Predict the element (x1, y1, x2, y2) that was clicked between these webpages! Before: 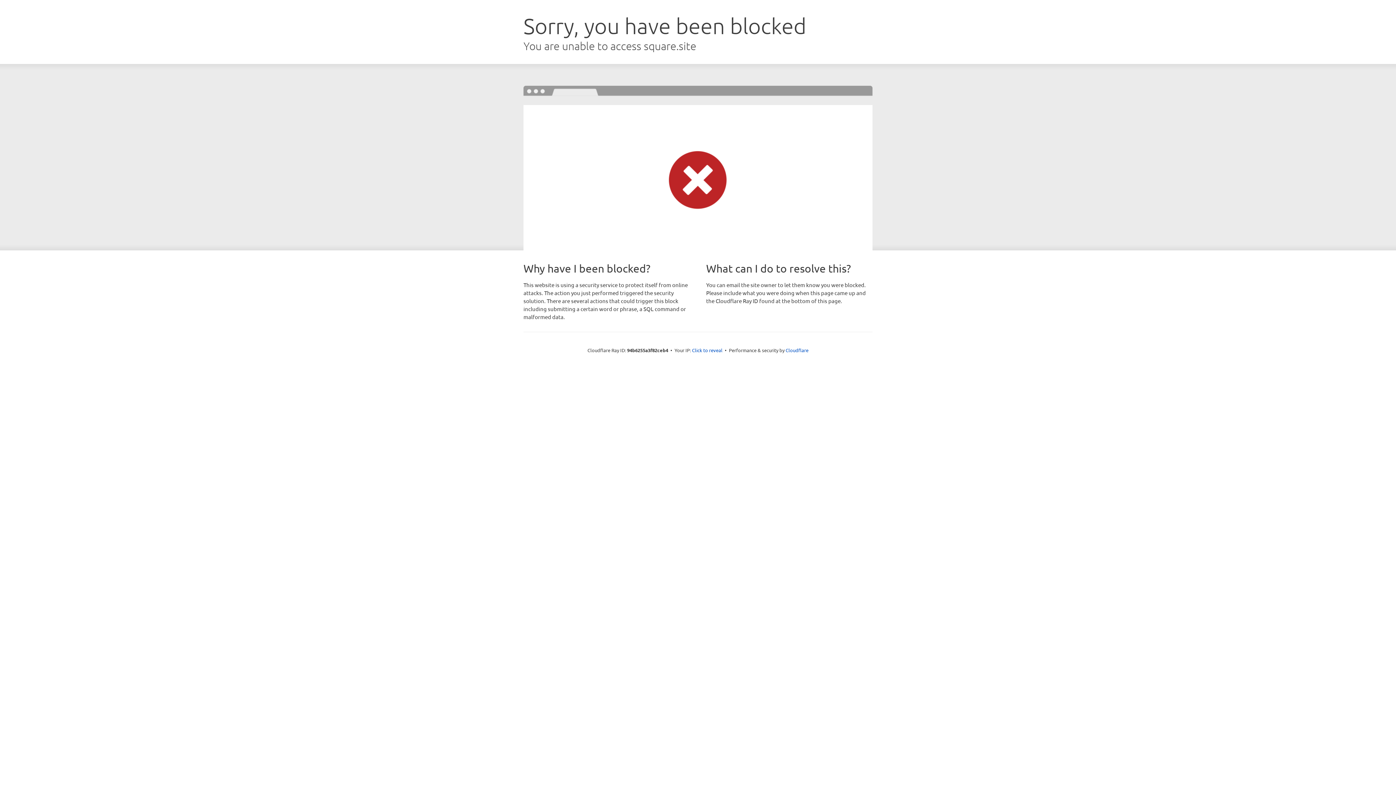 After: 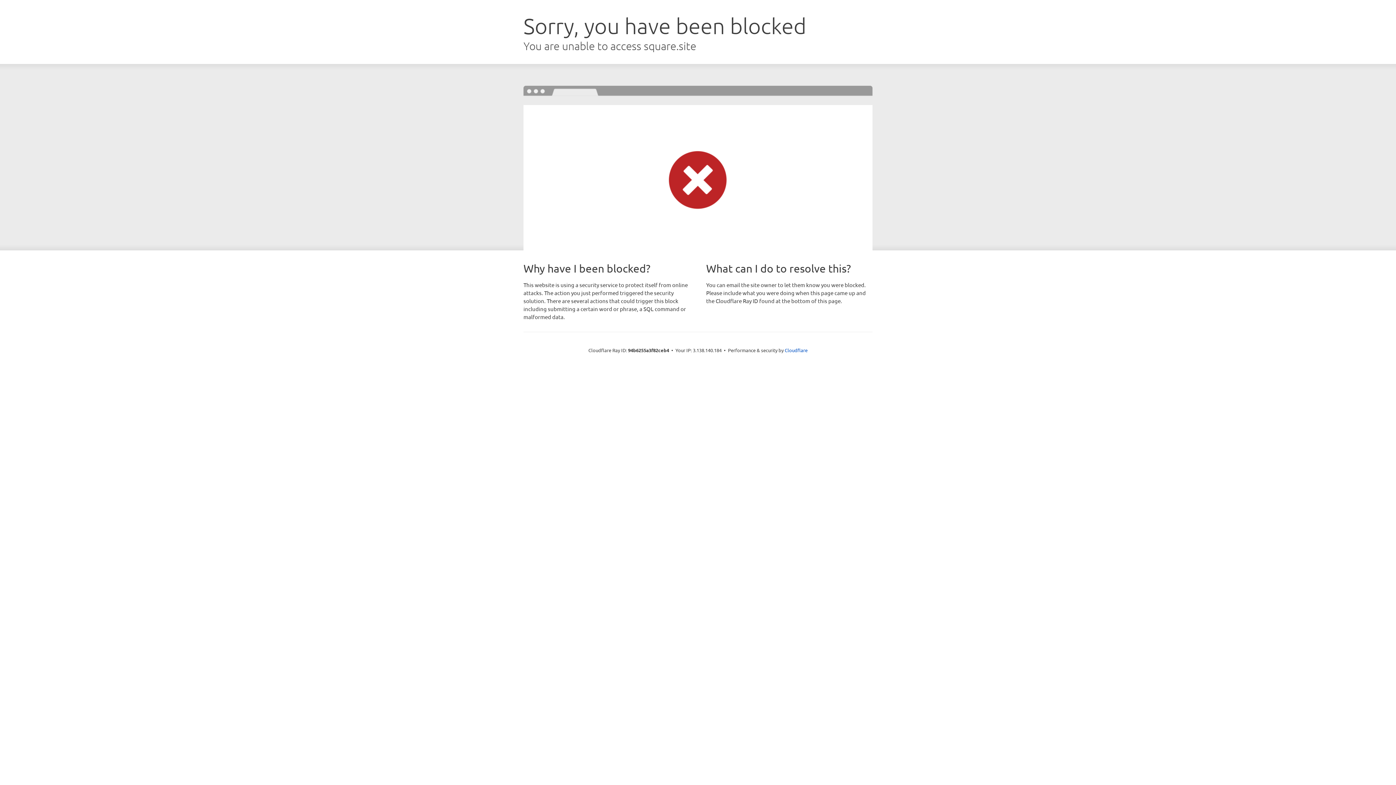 Action: bbox: (692, 346, 722, 353) label: Click to reveal